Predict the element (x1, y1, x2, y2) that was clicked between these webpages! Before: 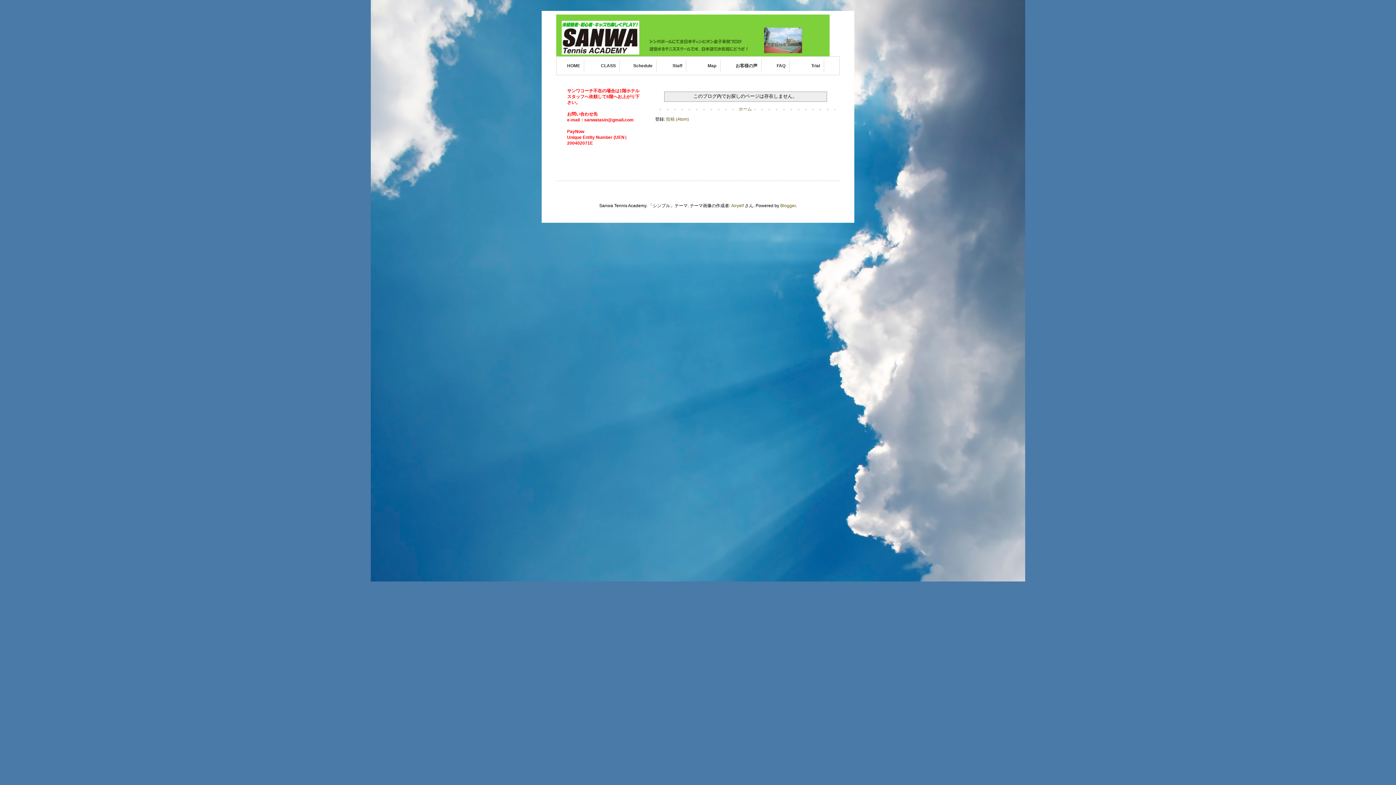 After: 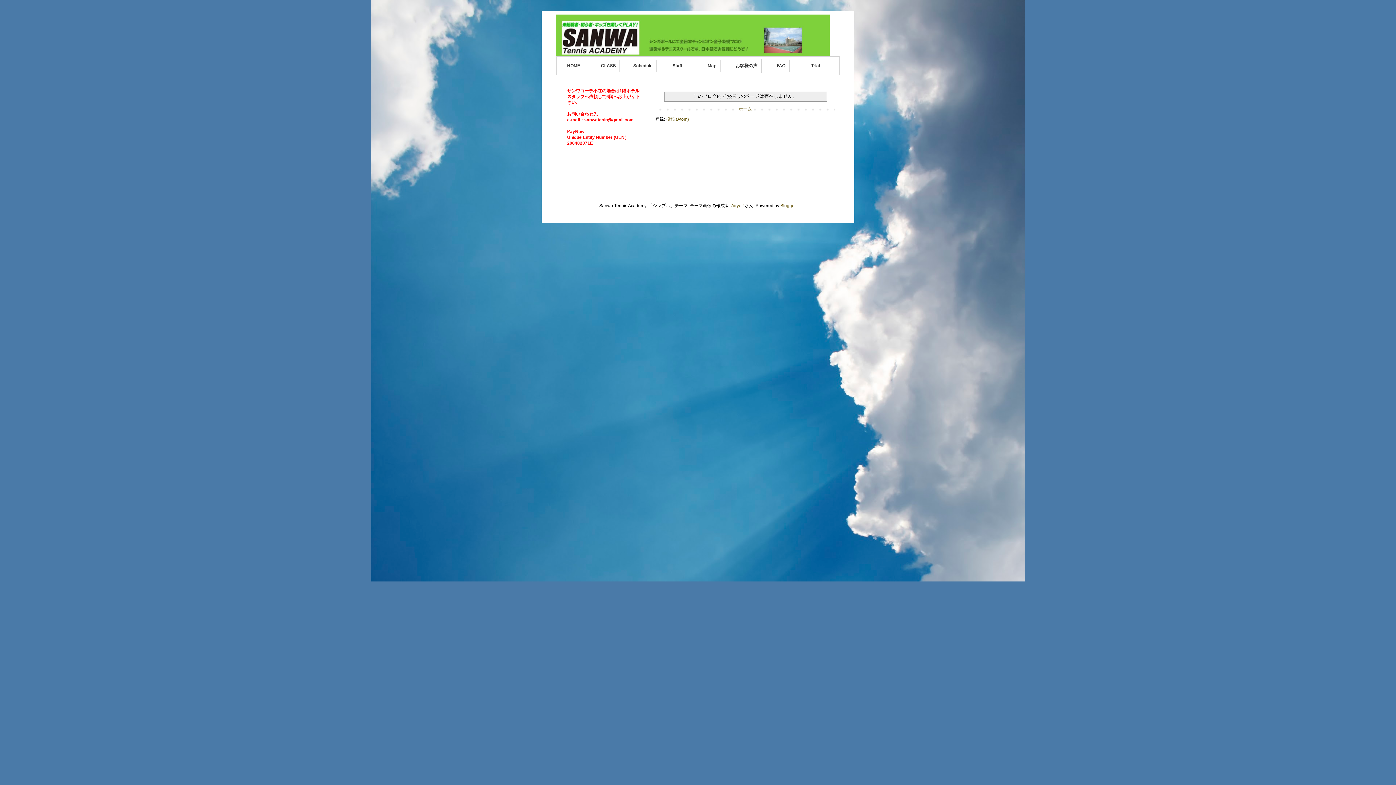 Action: bbox: (629, 59, 656, 72) label: Schedule